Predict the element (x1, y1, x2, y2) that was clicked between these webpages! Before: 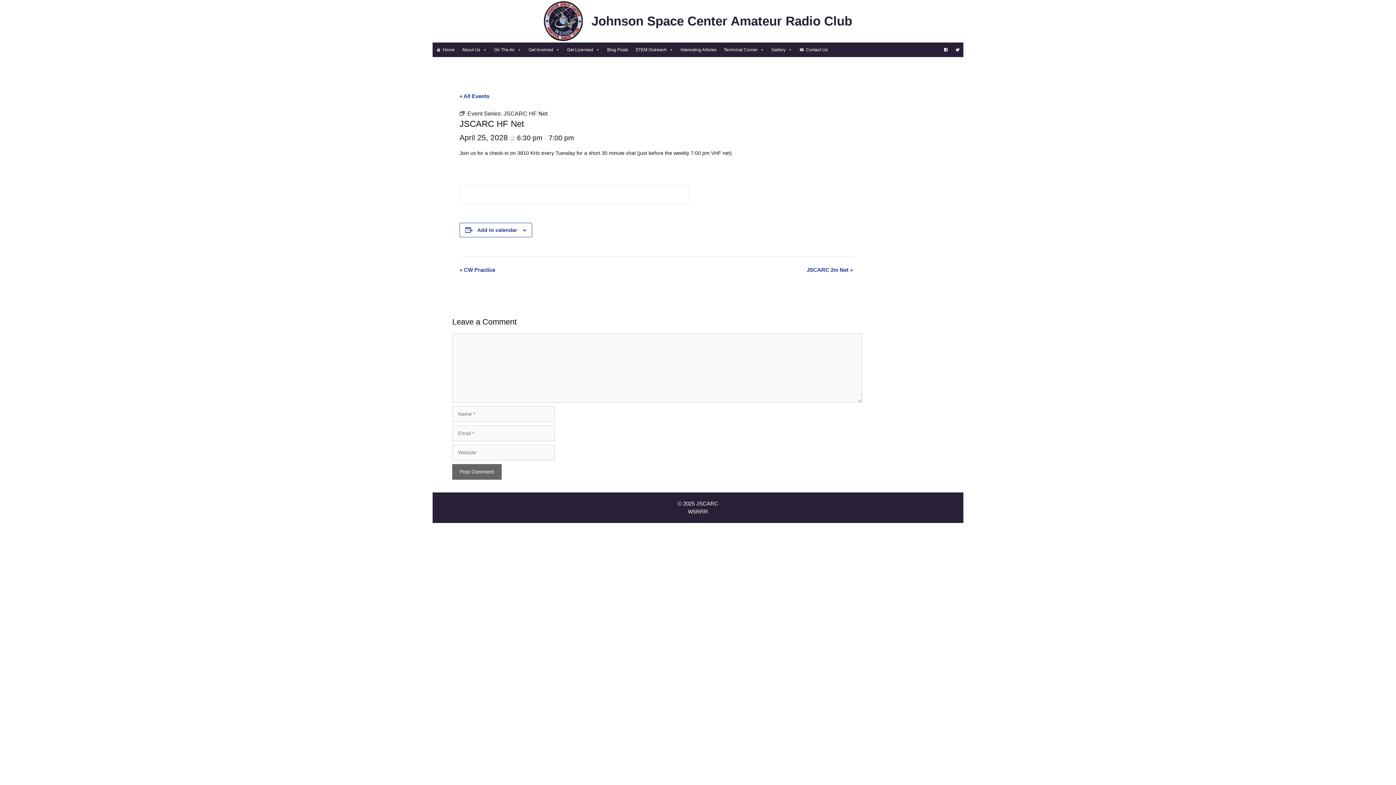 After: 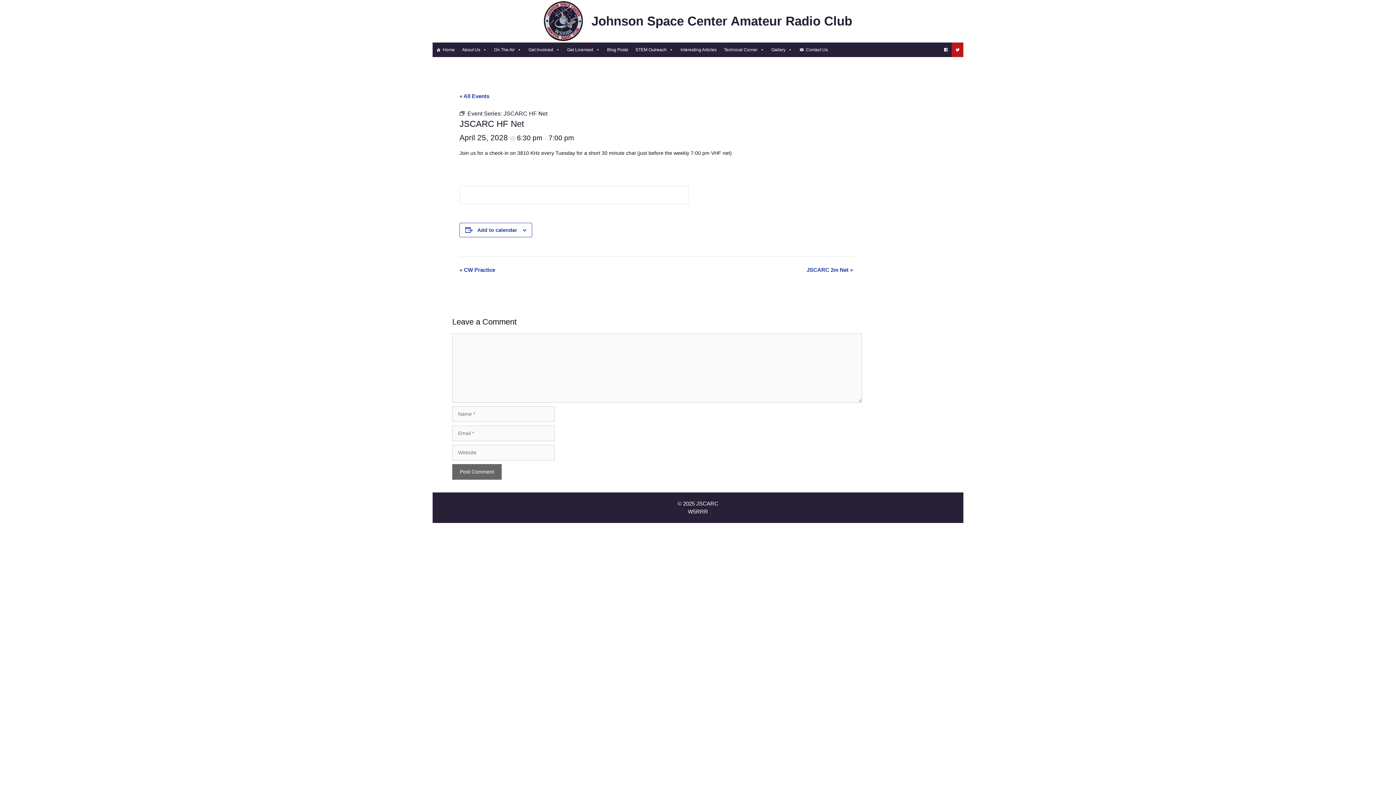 Action: bbox: (952, 42, 963, 57) label: Twitter